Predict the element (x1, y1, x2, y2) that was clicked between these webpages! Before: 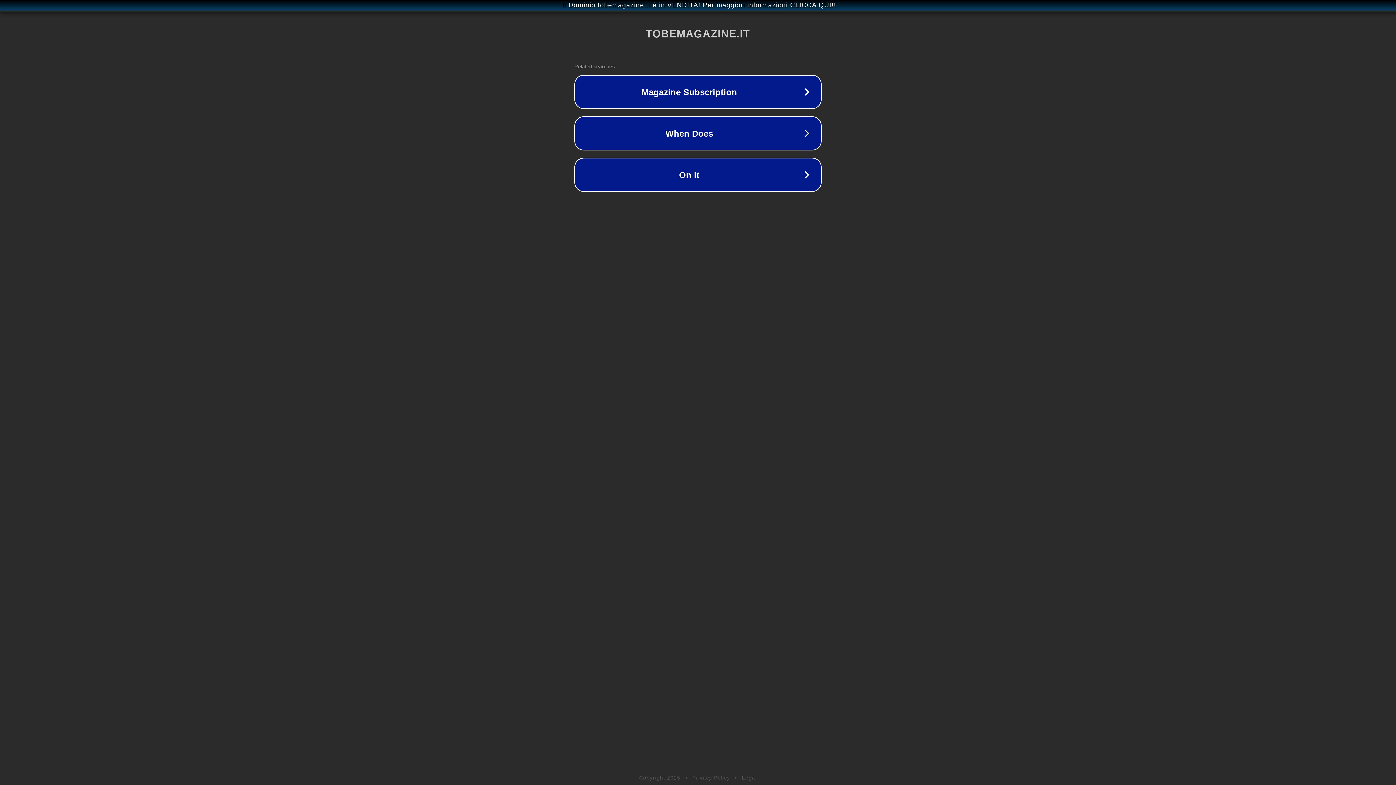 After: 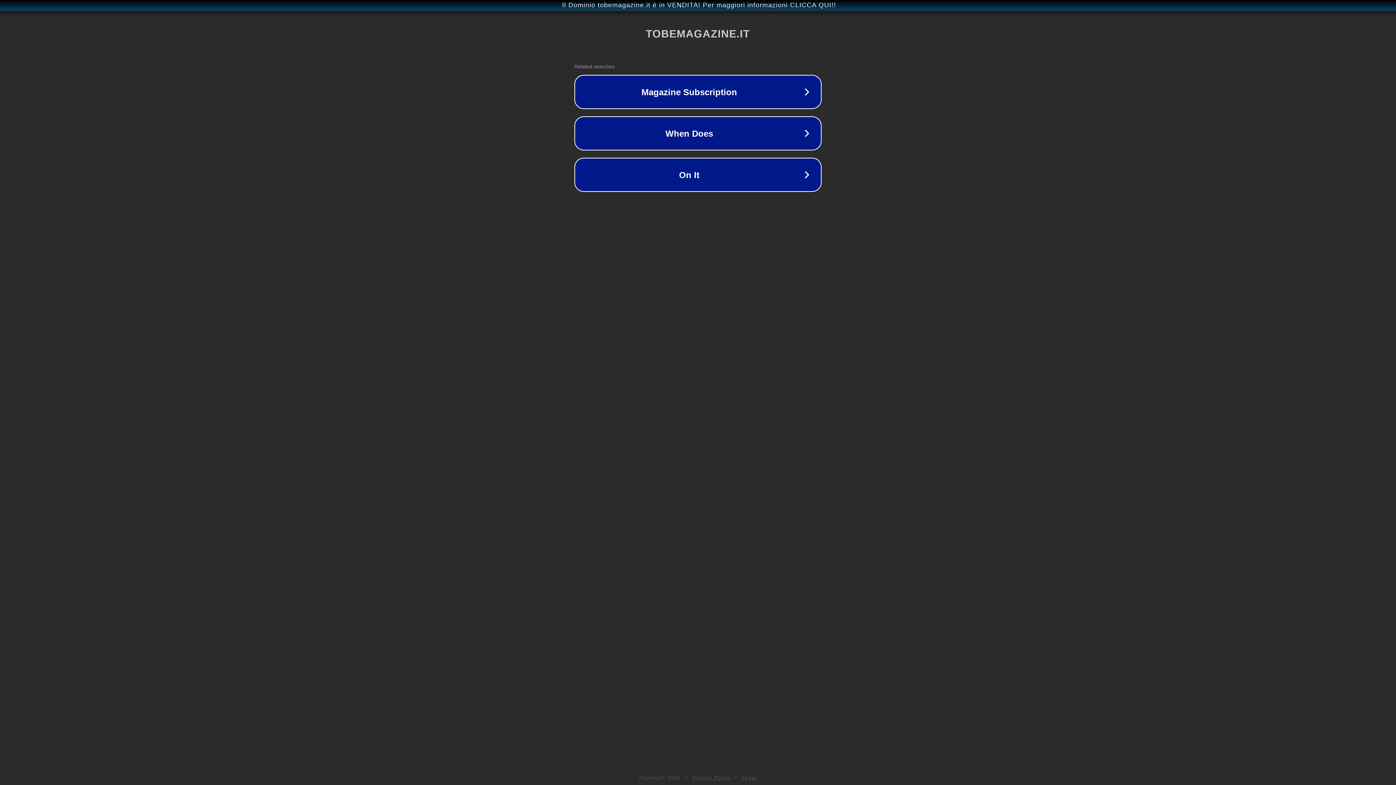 Action: bbox: (742, 775, 757, 781) label: Legal